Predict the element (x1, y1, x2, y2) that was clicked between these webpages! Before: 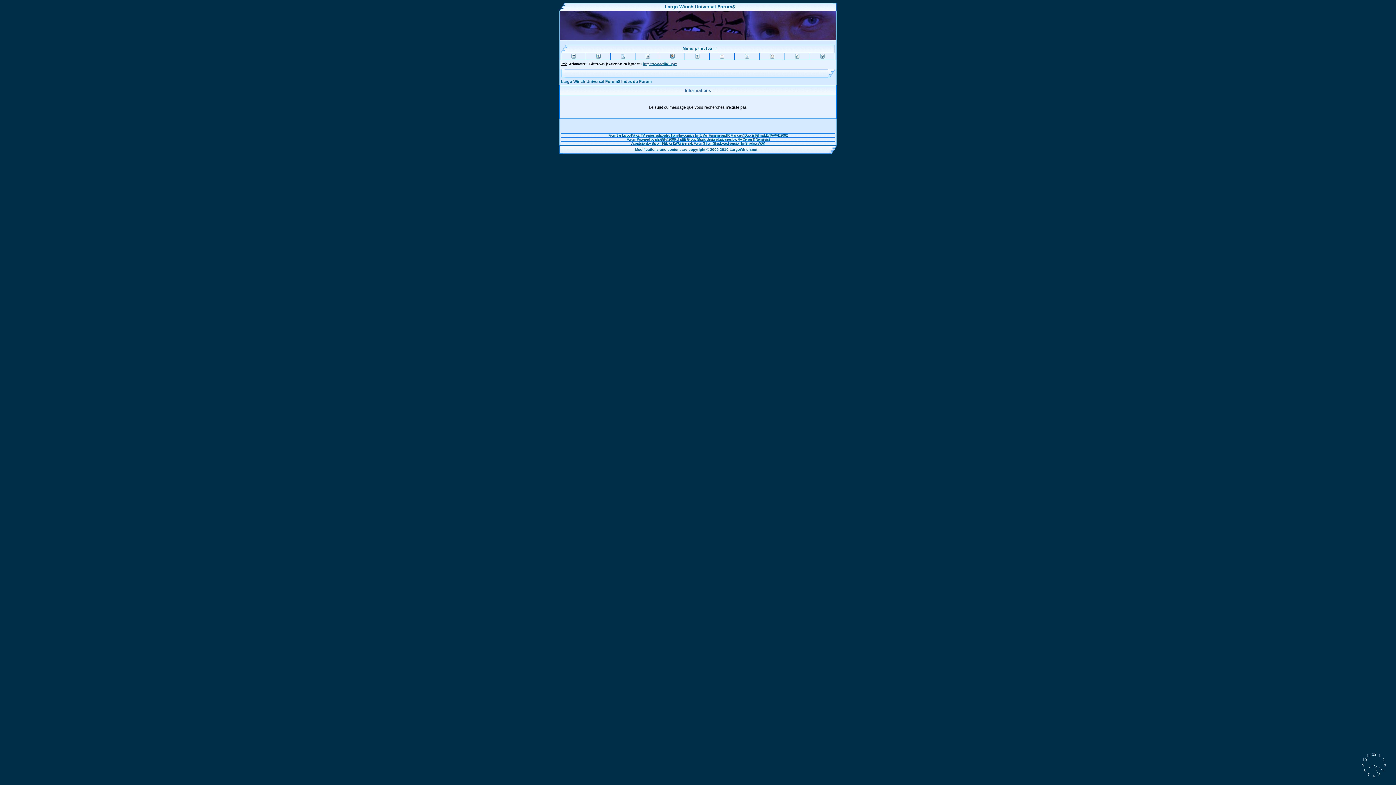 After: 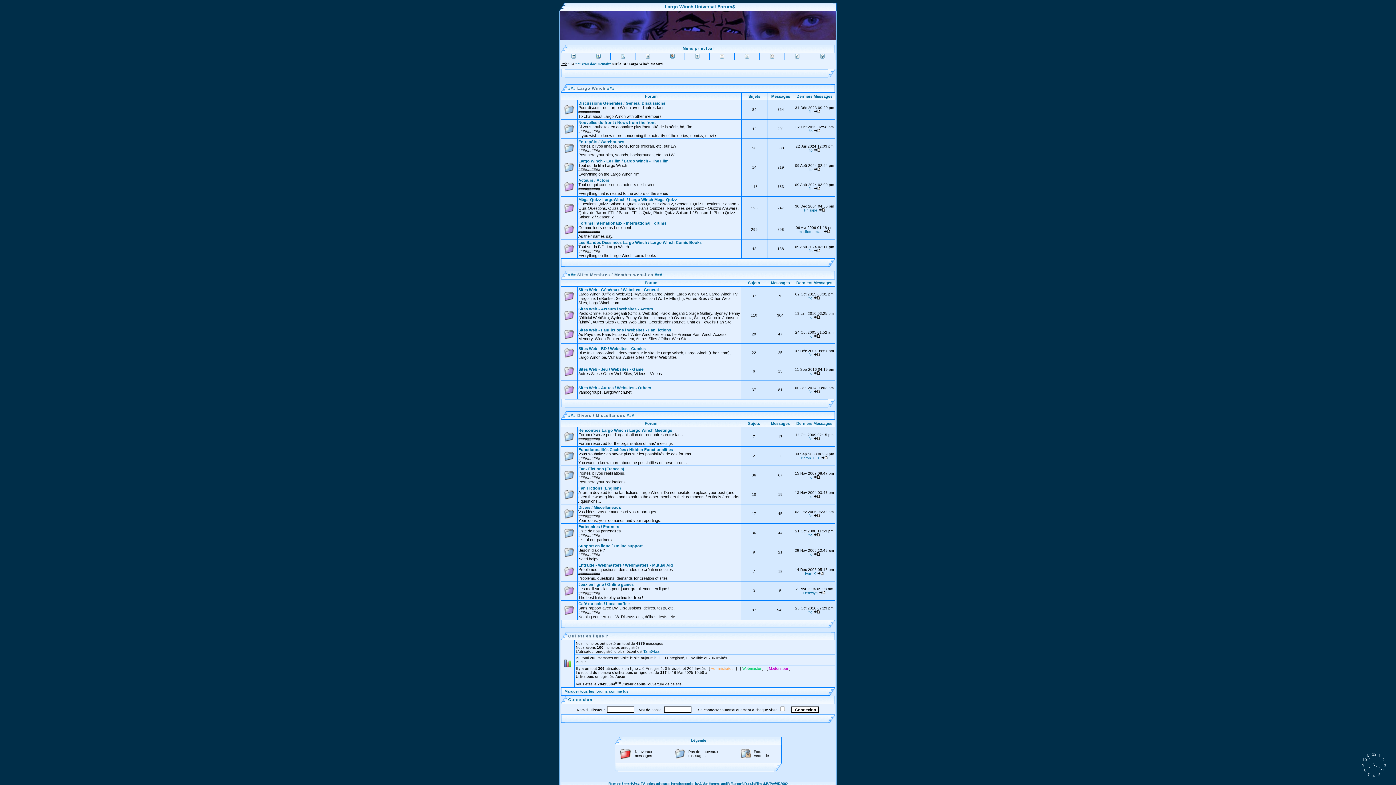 Action: bbox: (670, 53, 674, 59)